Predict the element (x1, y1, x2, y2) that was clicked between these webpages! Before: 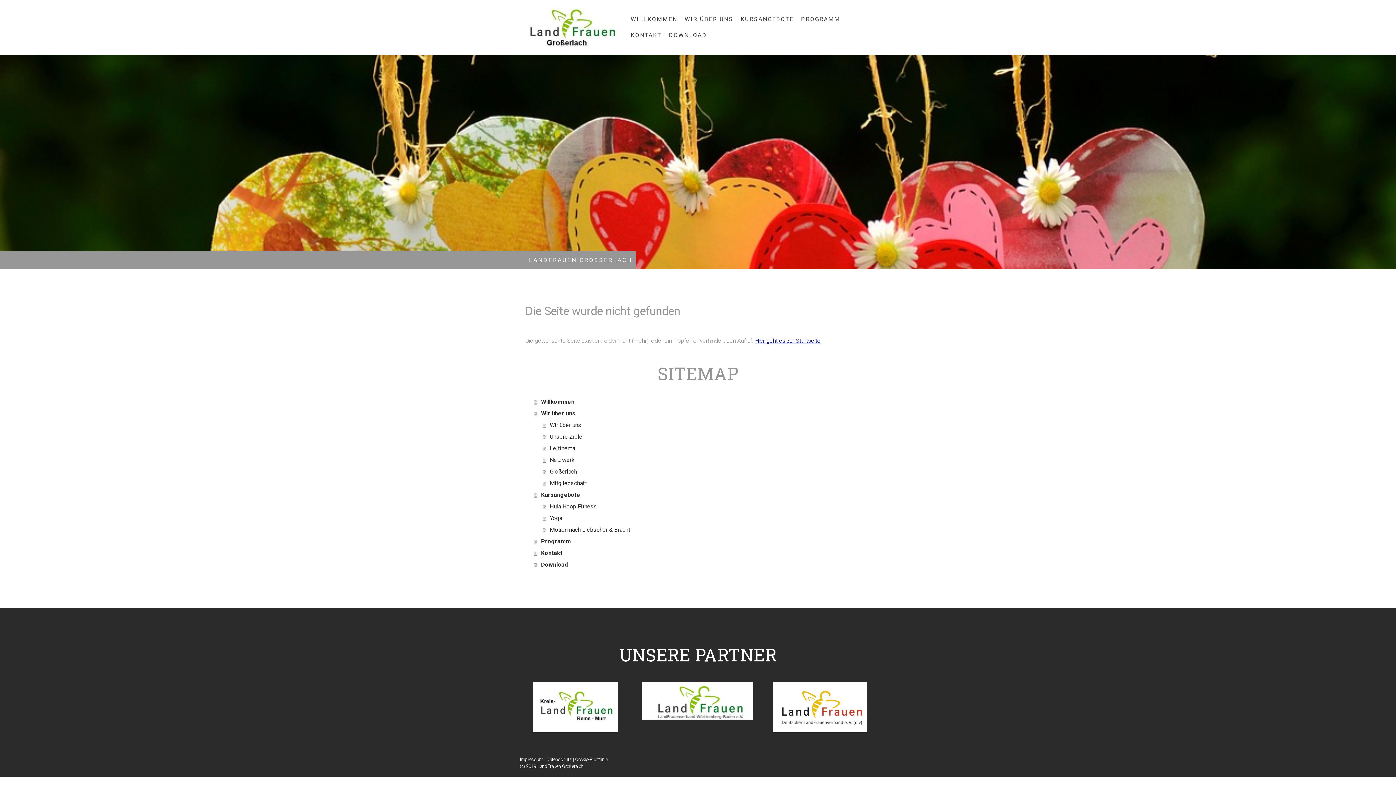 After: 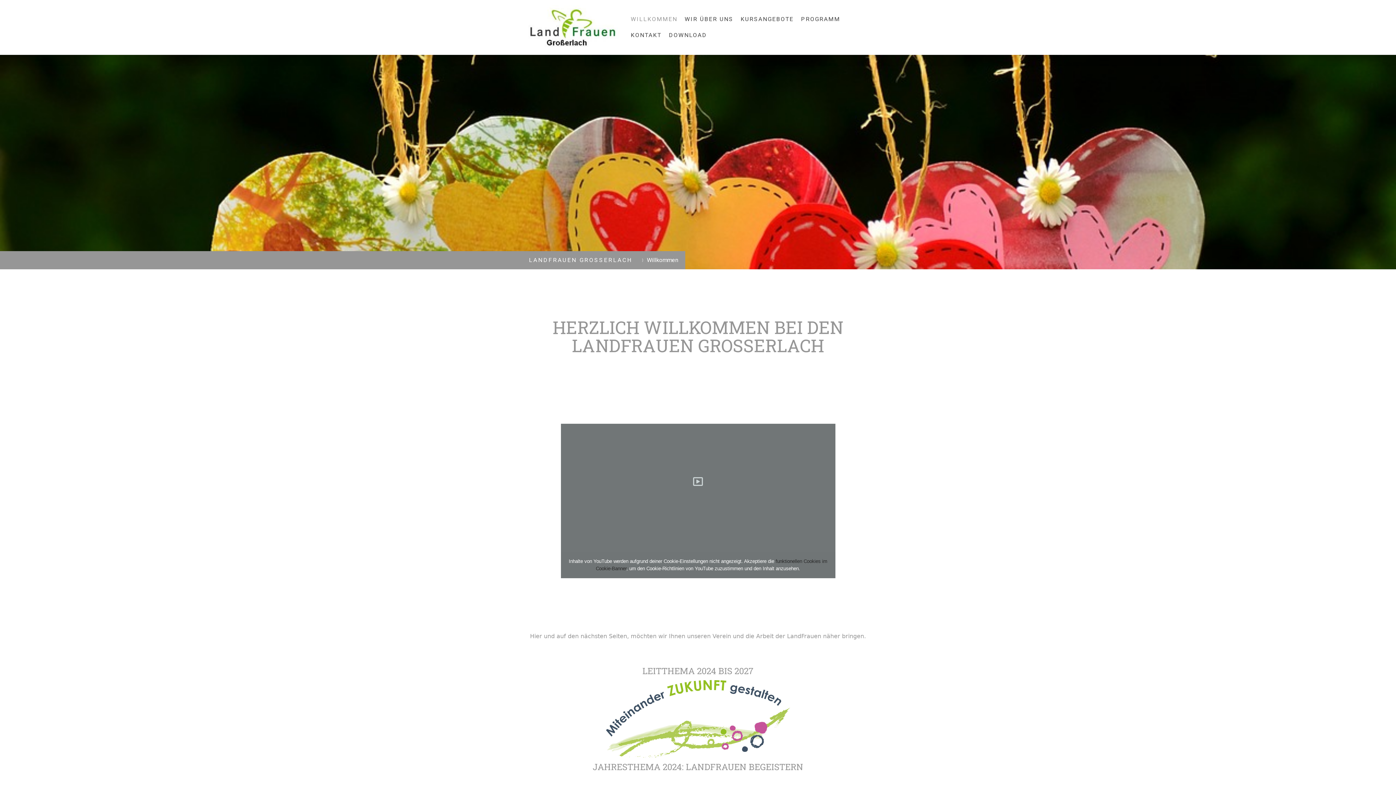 Action: label: Willkommen bbox: (534, 396, 870, 407)